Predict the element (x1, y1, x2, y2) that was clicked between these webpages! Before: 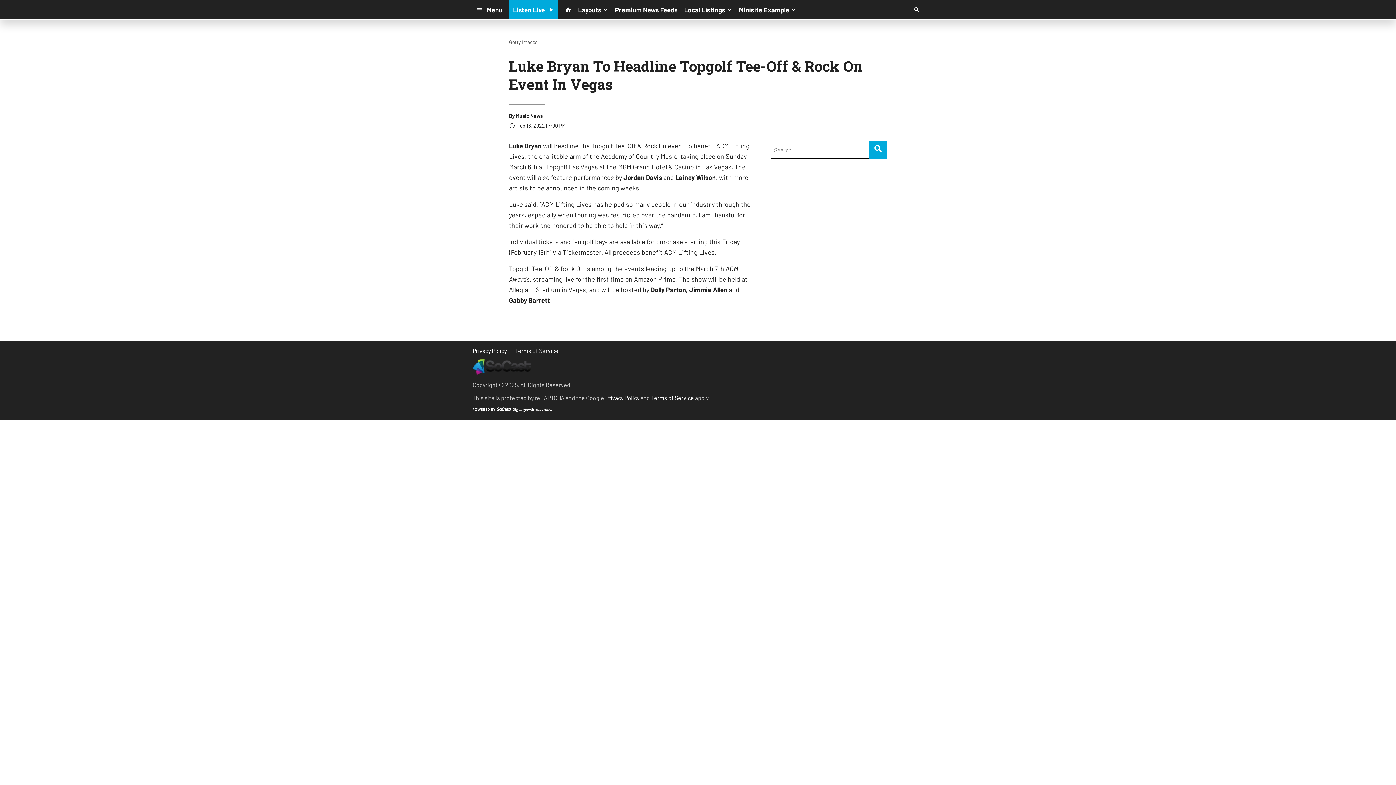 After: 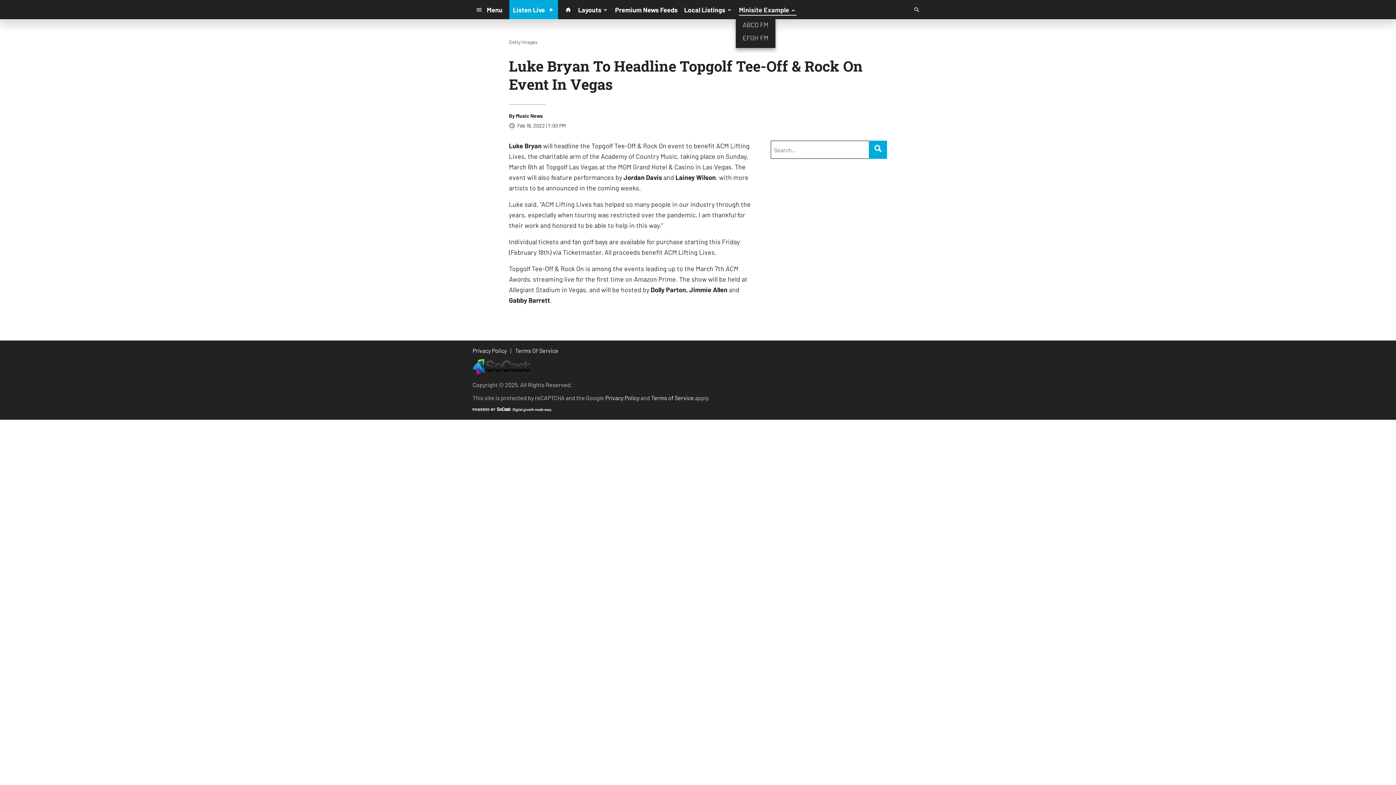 Action: bbox: (735, 3, 799, 16) label: Minisite Example